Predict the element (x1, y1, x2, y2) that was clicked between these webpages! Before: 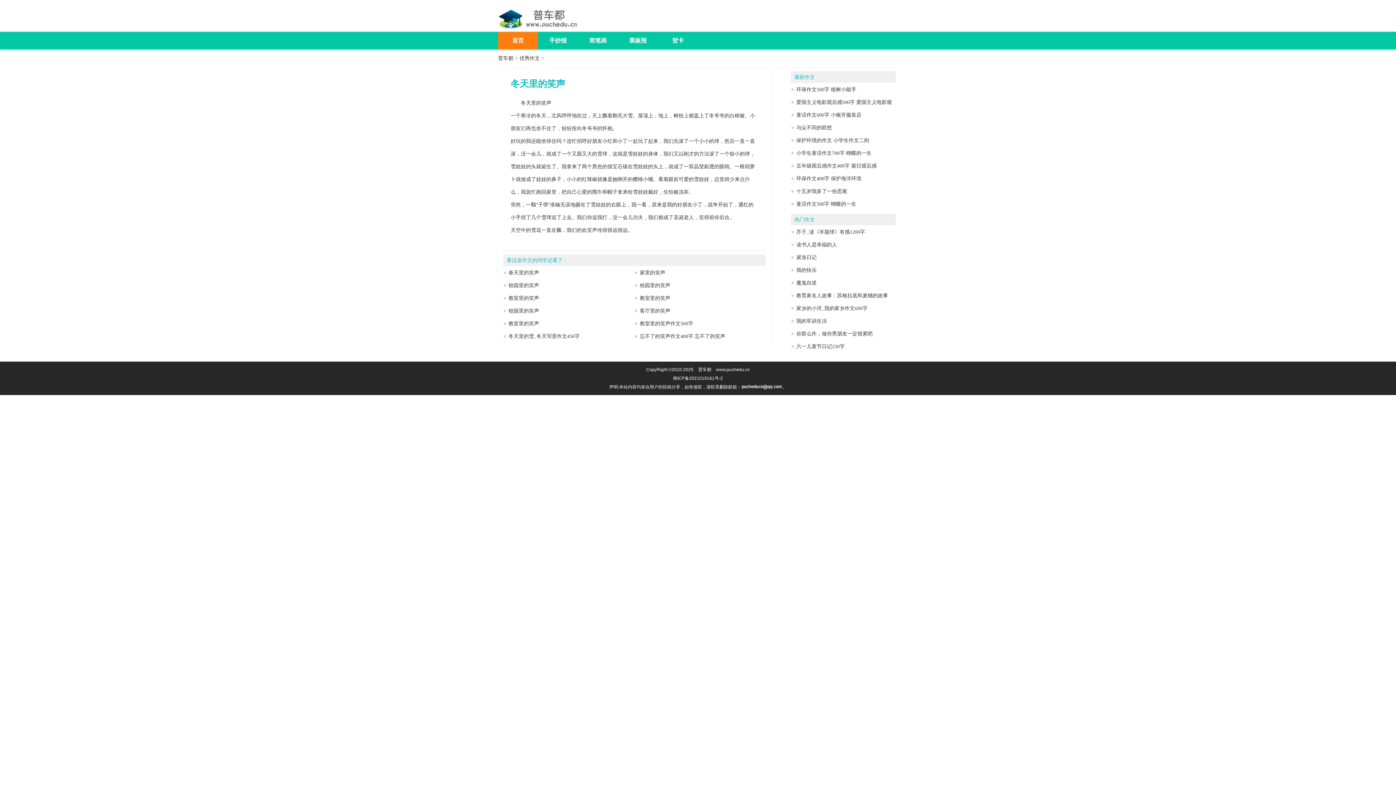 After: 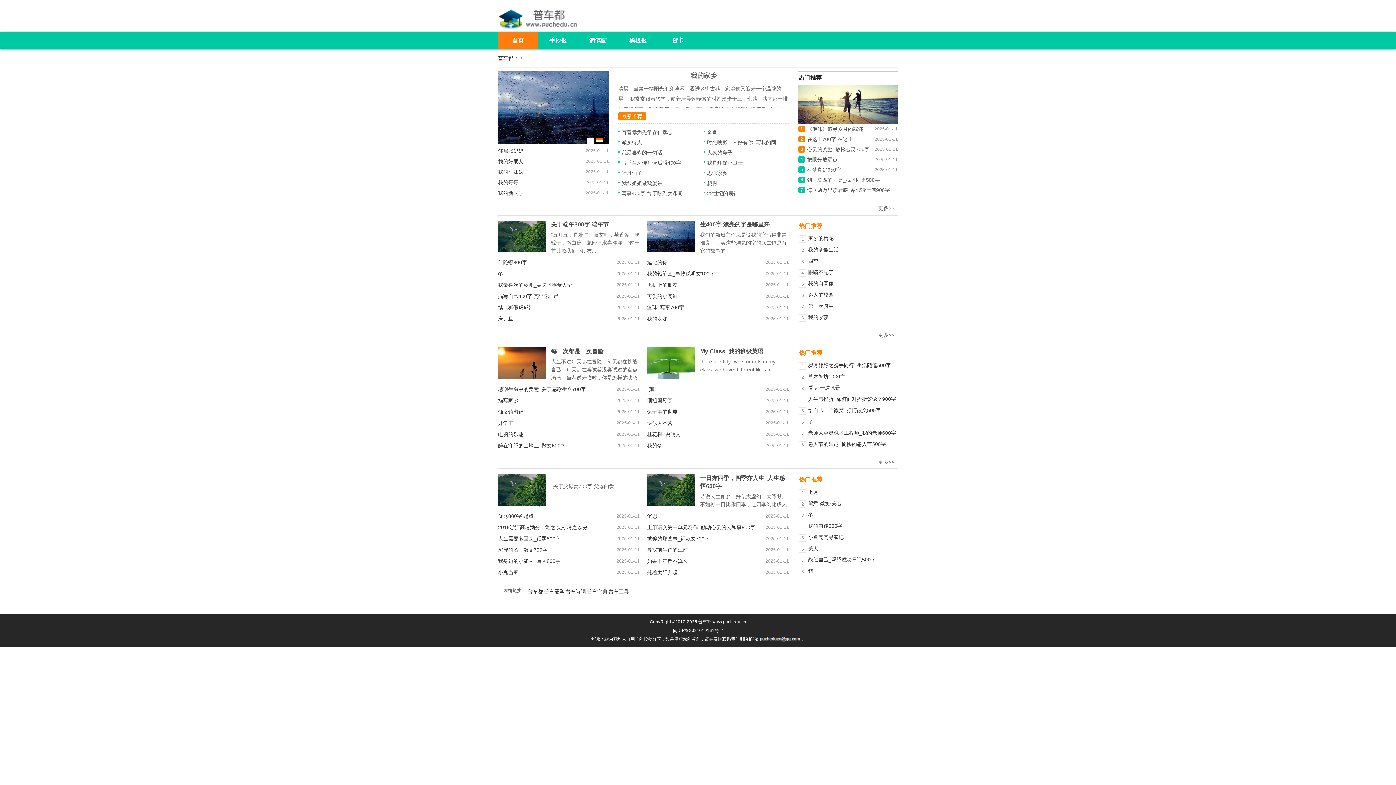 Action: label: 首页 bbox: (498, 32, 538, 49)